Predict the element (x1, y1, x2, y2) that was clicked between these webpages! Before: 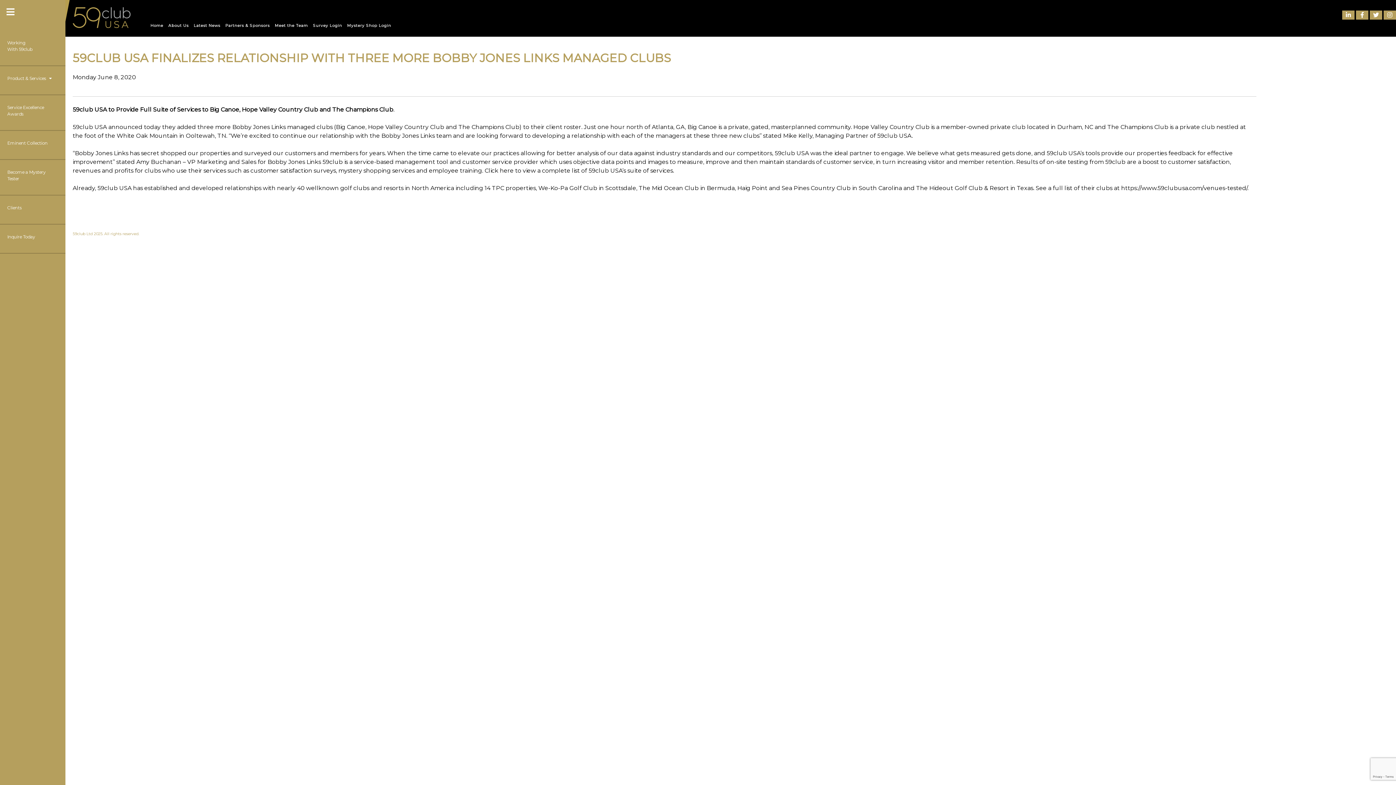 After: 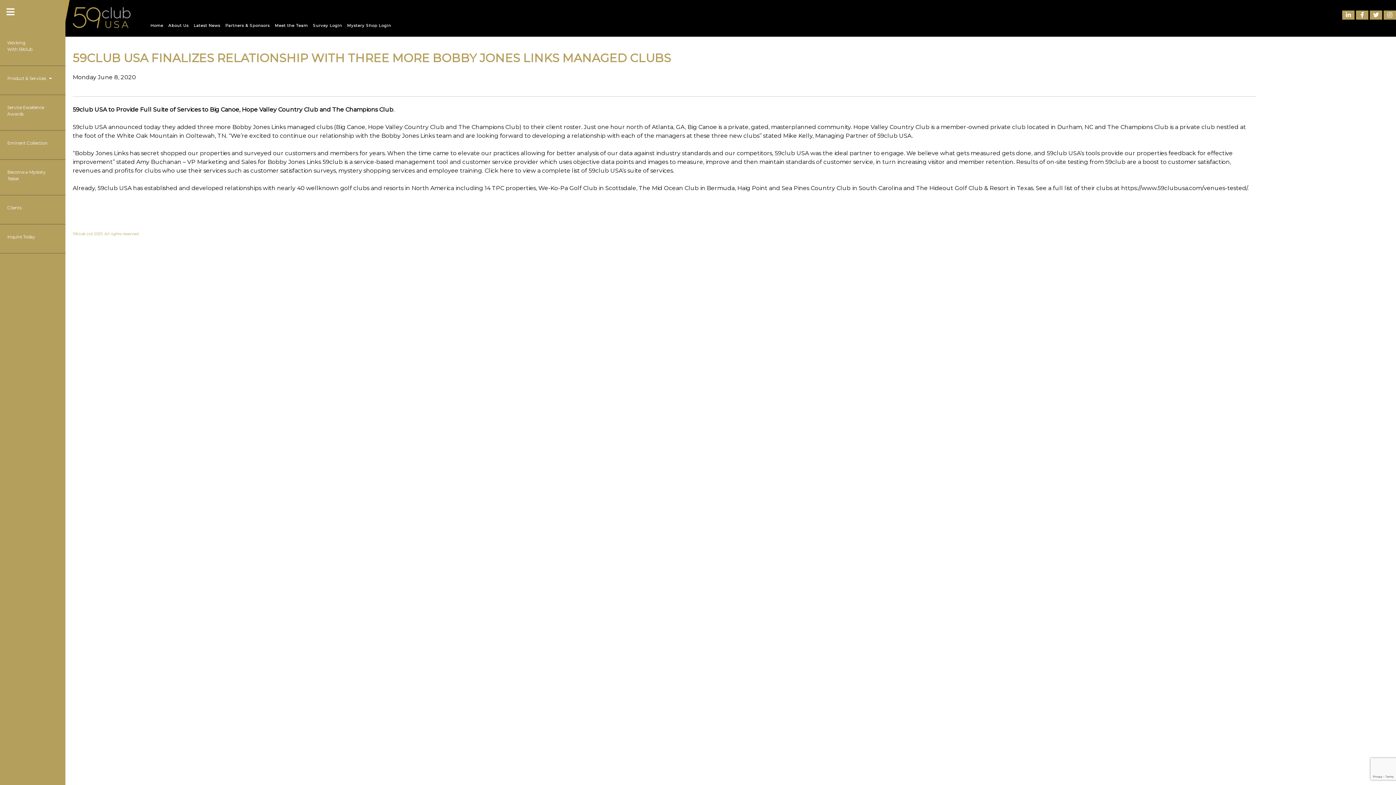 Action: bbox: (311, 21, 344, 28) label: Survey Login